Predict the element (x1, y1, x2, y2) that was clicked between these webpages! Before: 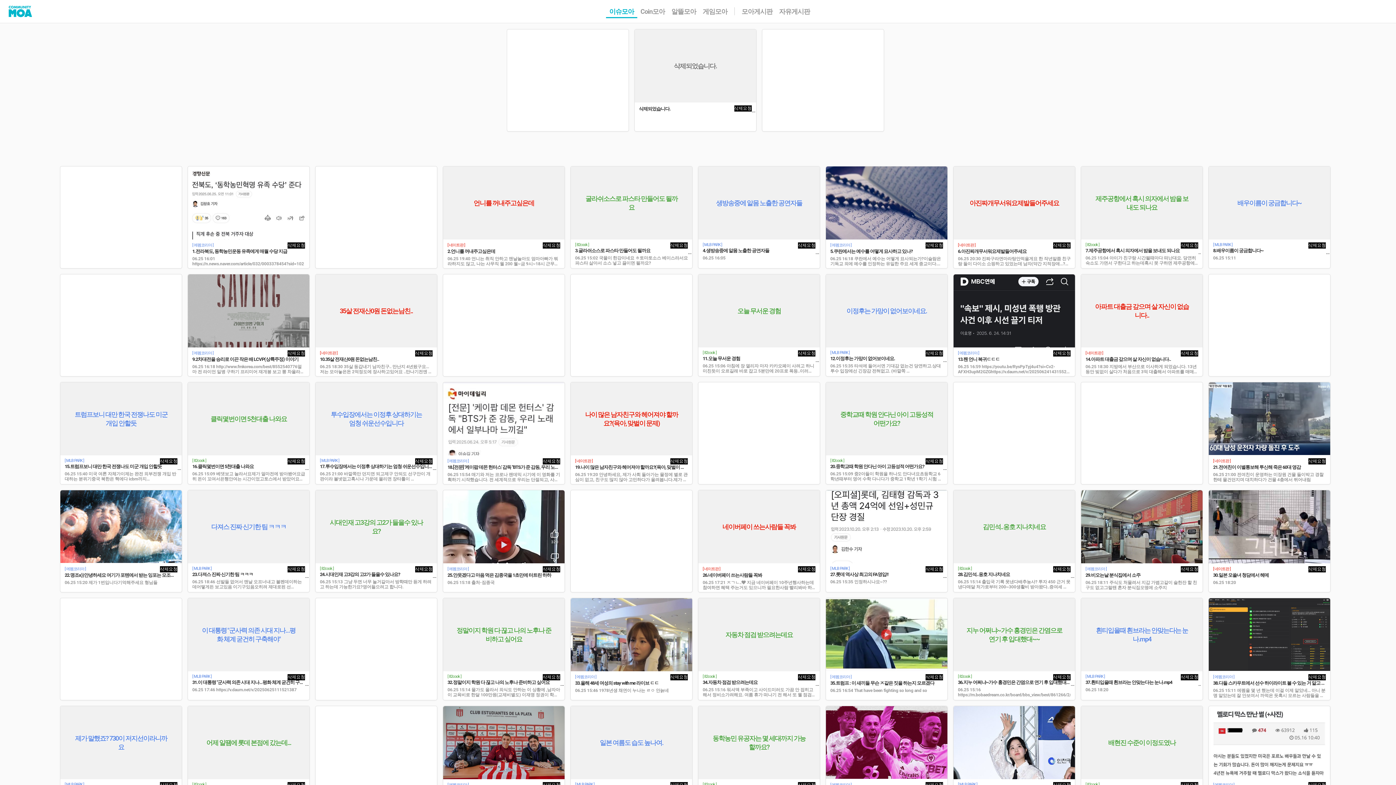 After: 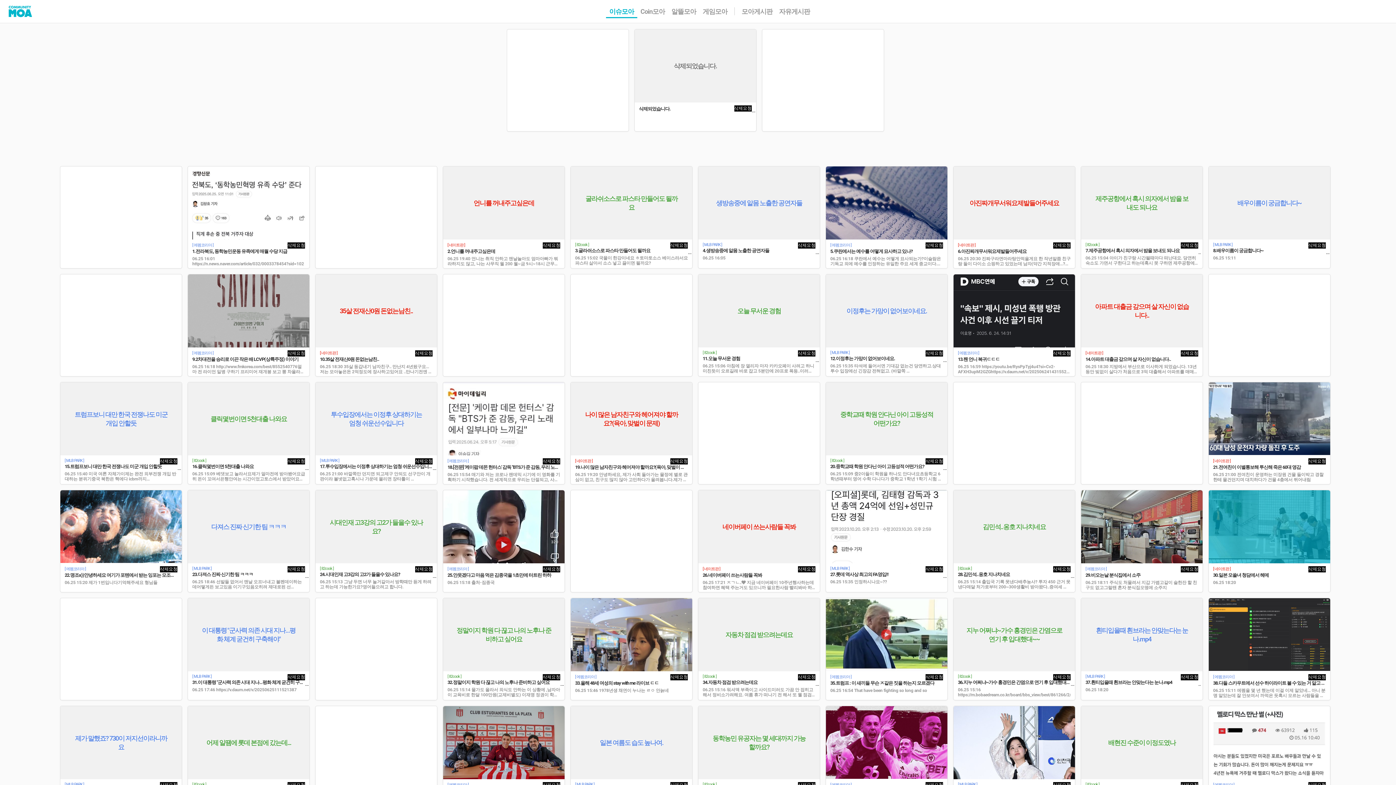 Action: label: 일본 모쏠녀 청담에서 헤메 bbox: (1209, 490, 1330, 563)